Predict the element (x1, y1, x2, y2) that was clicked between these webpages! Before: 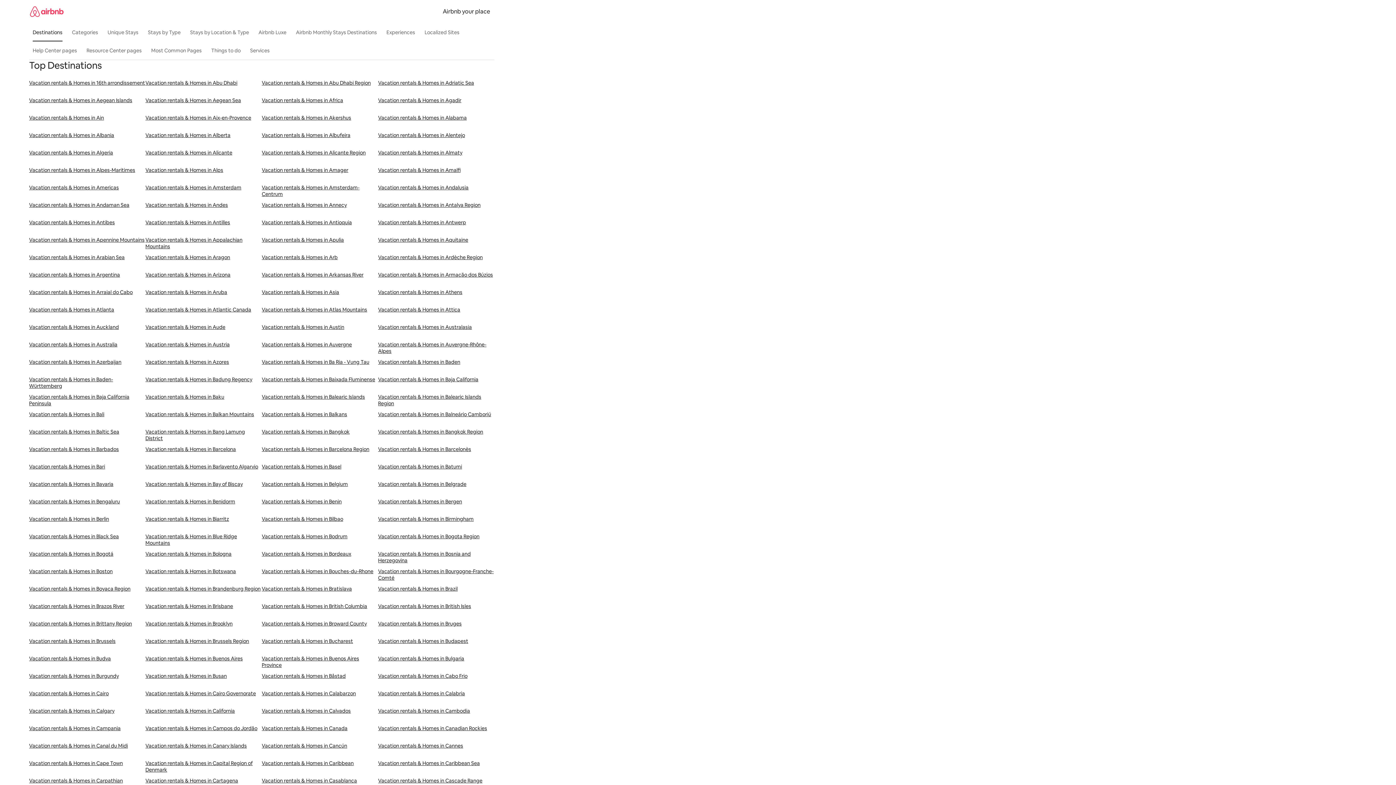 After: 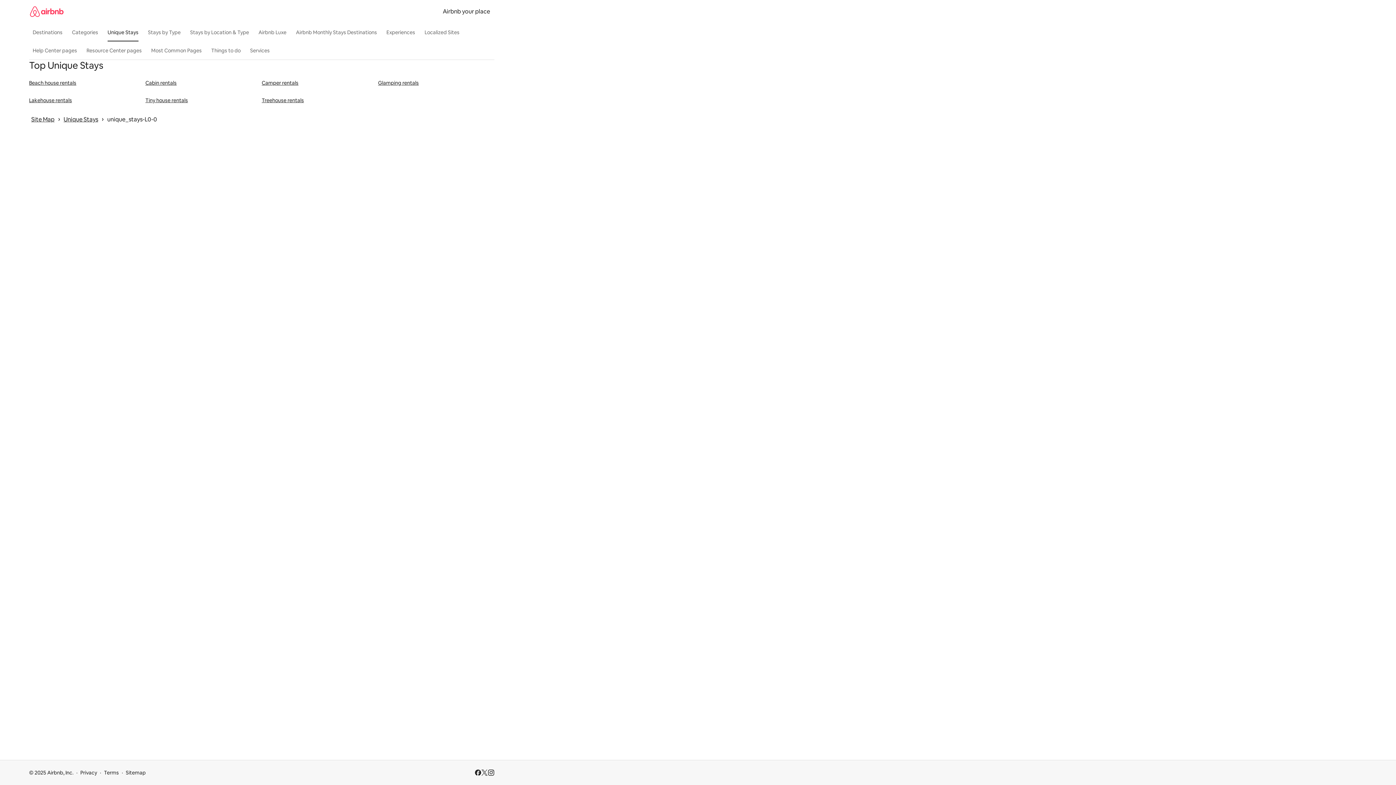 Action: bbox: (104, 25, 142, 39) label: Unique Stays